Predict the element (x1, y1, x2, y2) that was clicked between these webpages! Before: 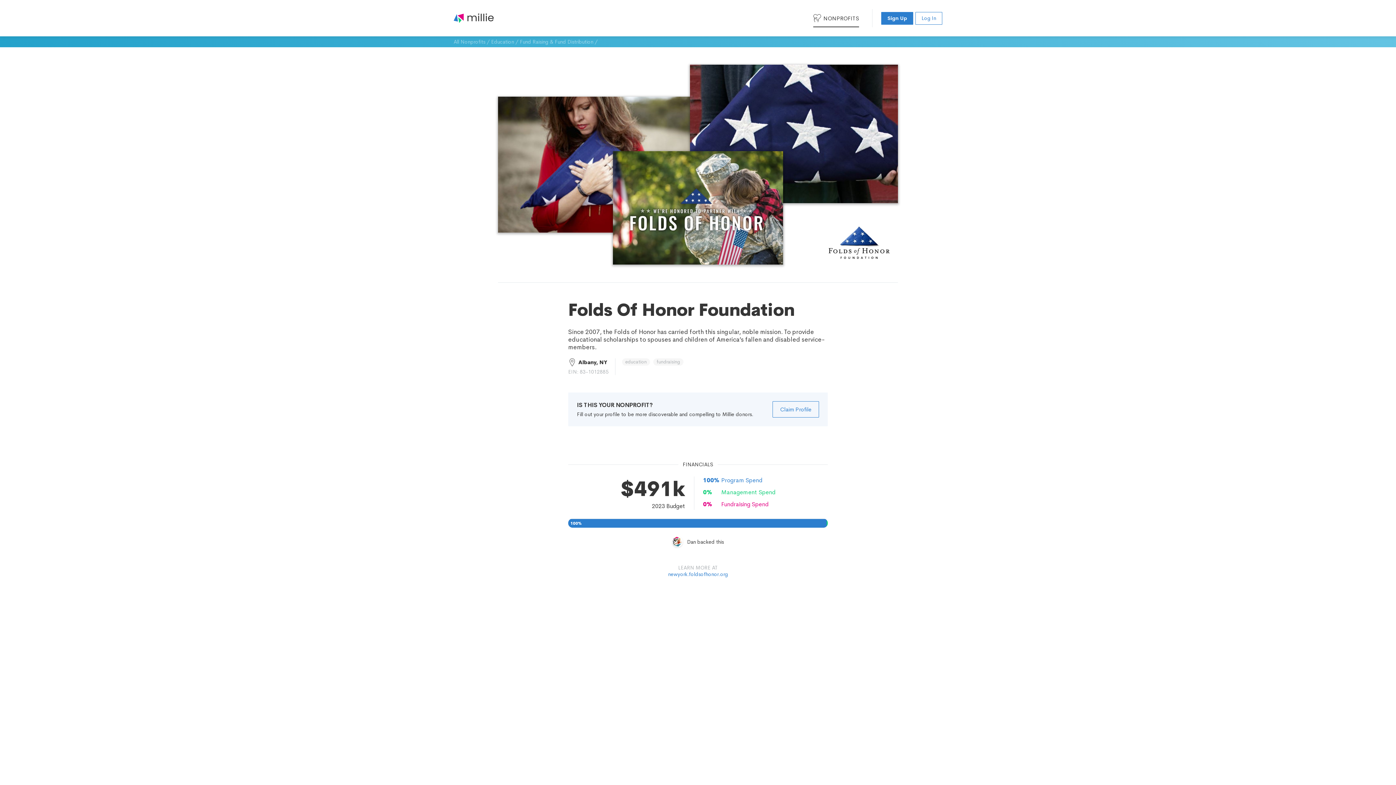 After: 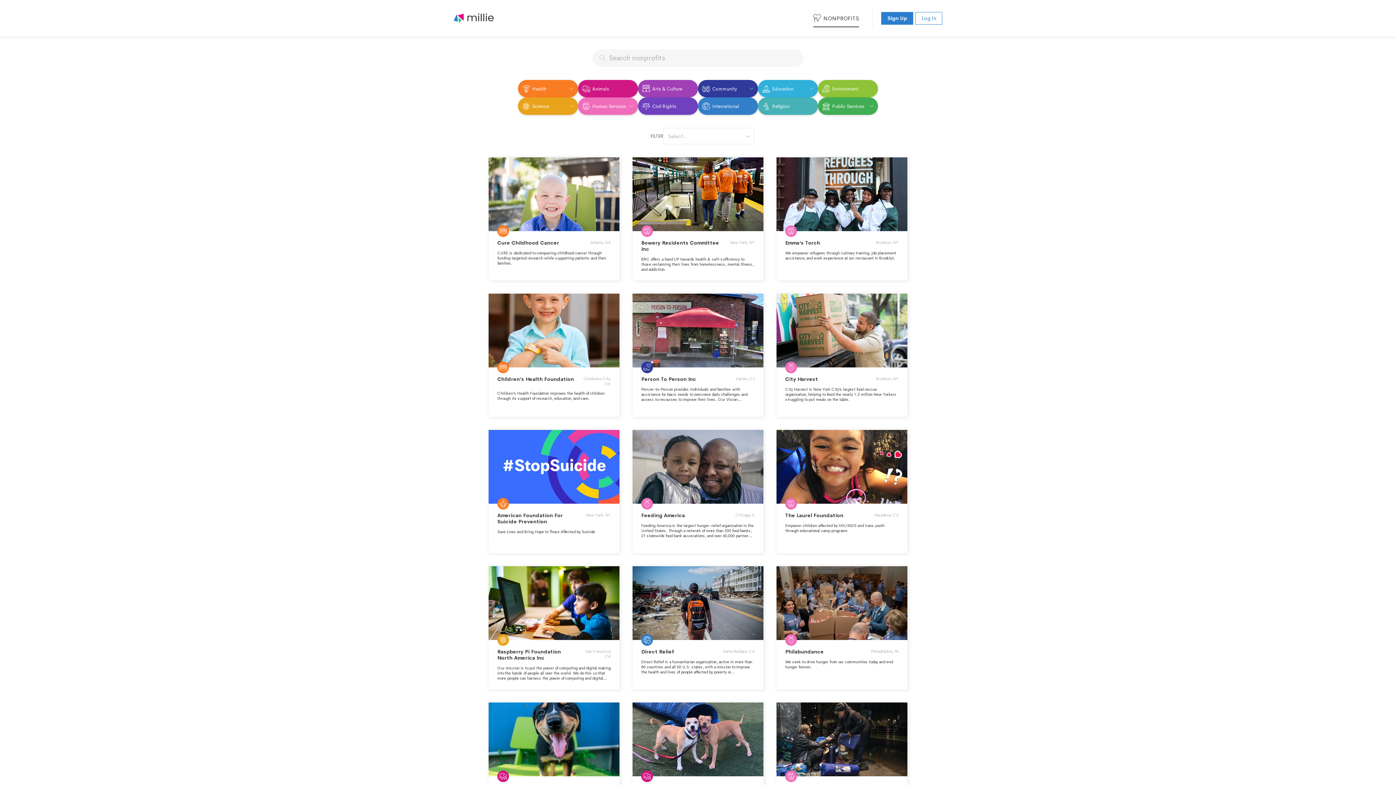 Action: bbox: (813, 0, 859, 36) label: NONPROFITS